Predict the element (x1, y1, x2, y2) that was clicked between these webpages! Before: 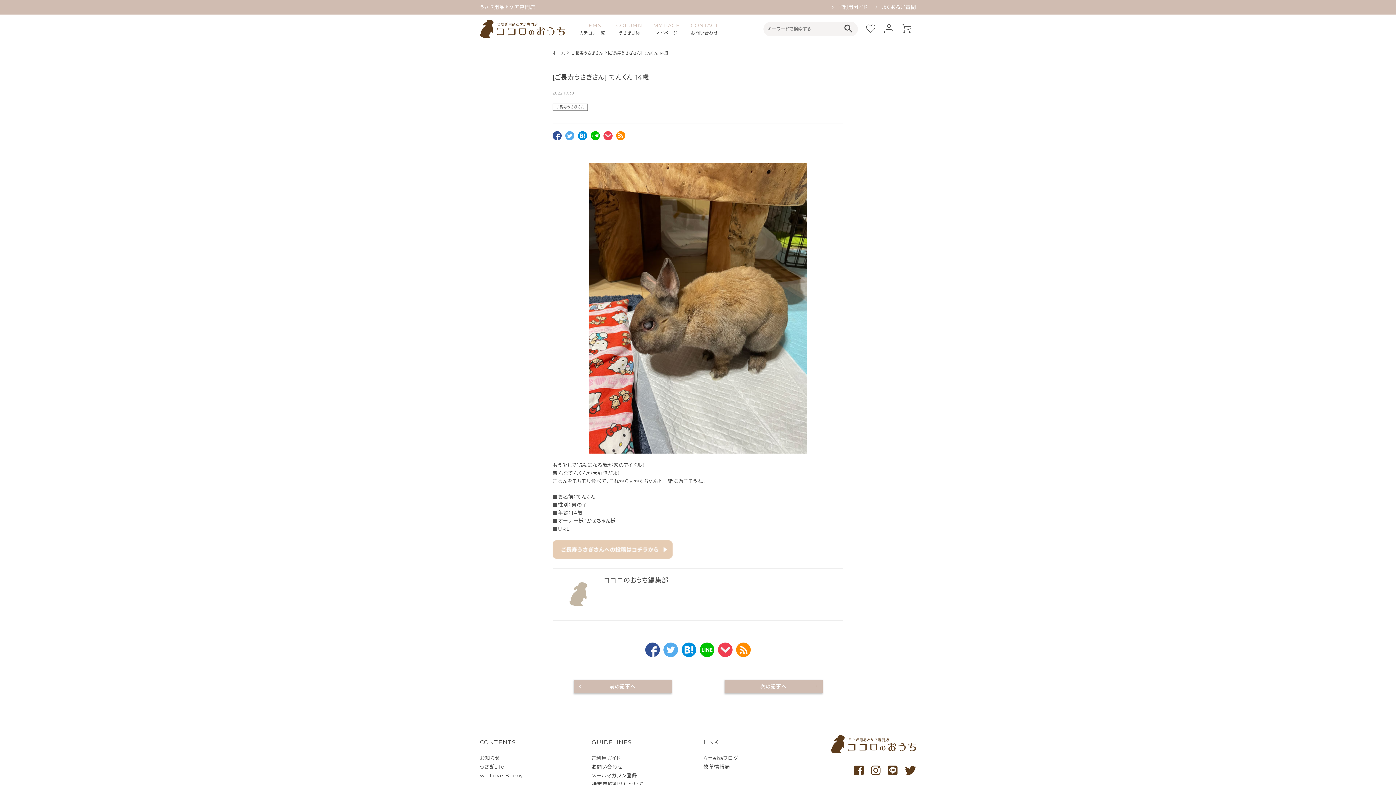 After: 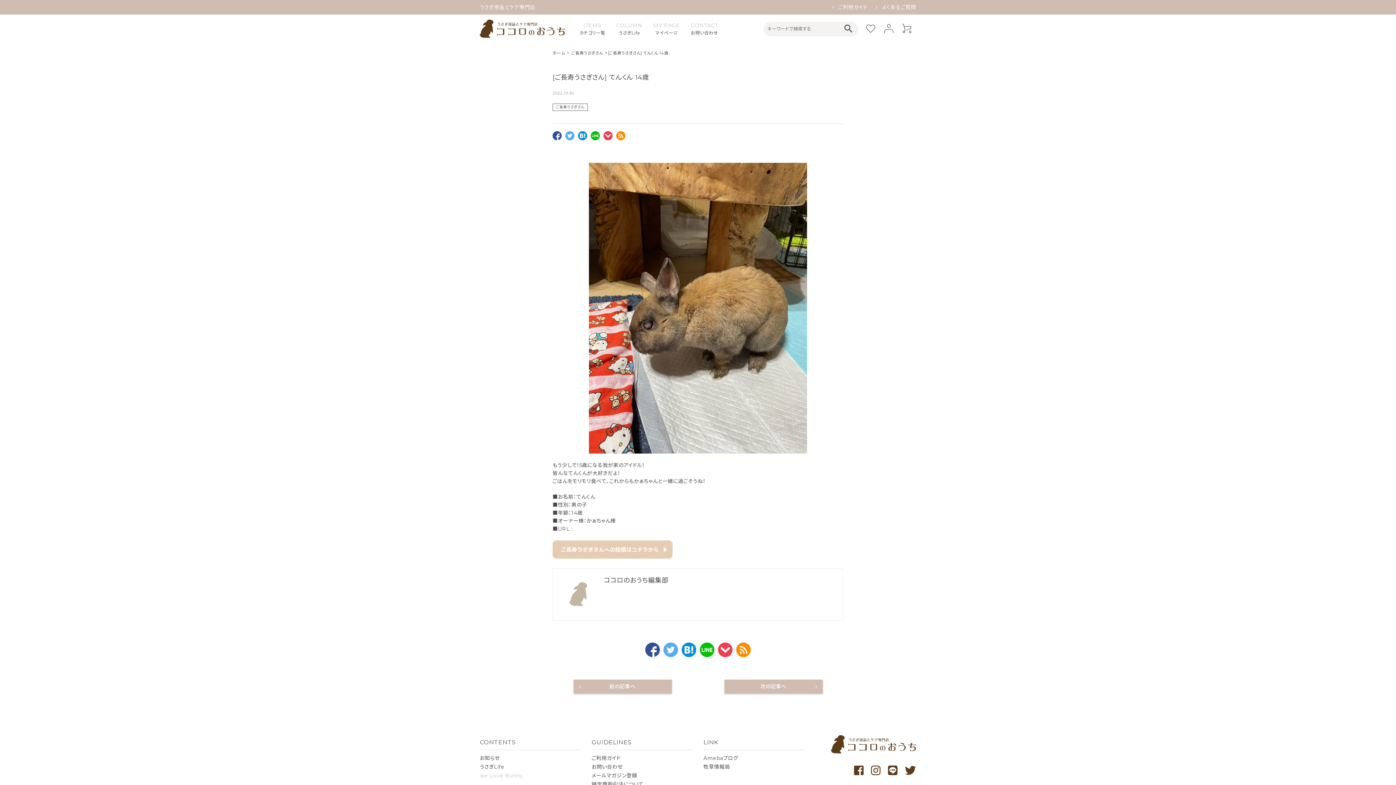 Action: bbox: (480, 772, 523, 779) label: we Love Bunny